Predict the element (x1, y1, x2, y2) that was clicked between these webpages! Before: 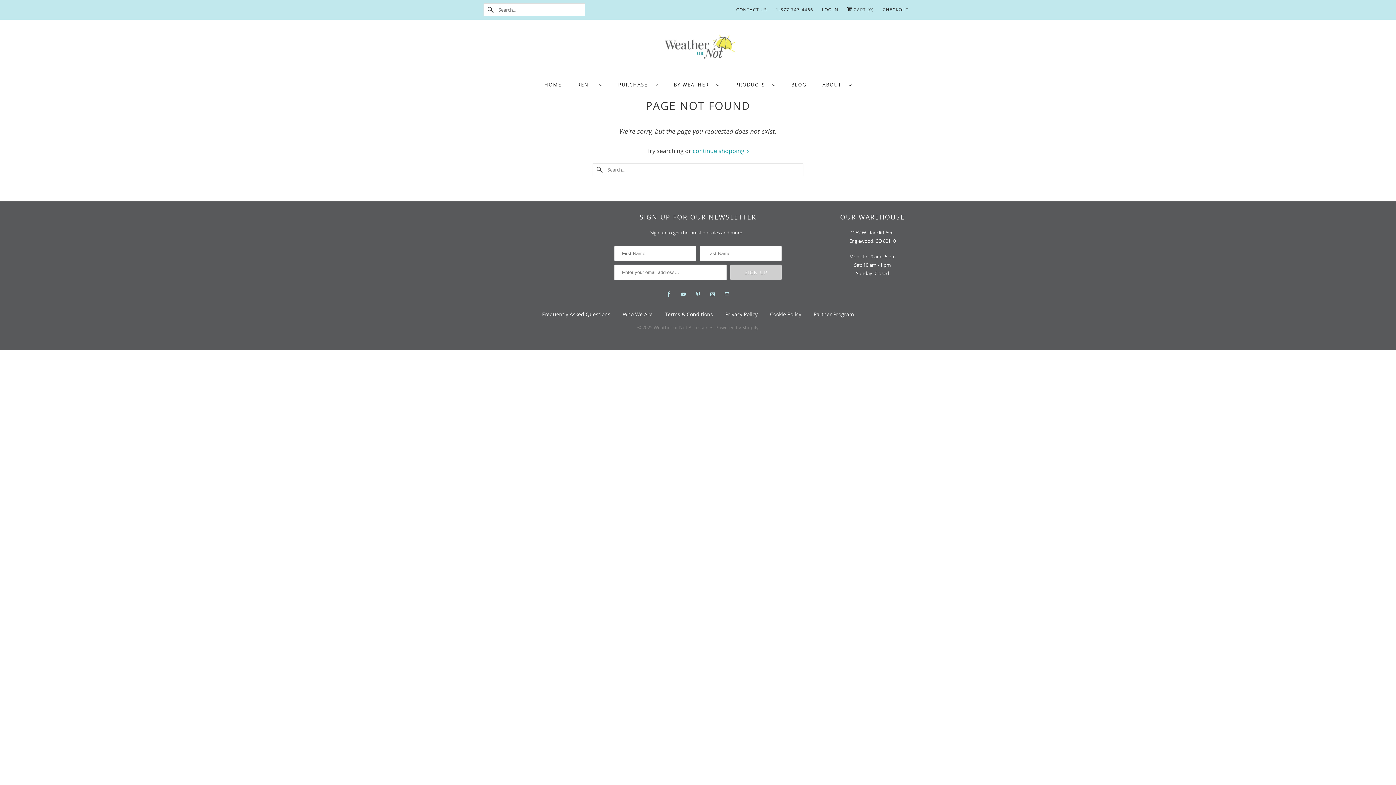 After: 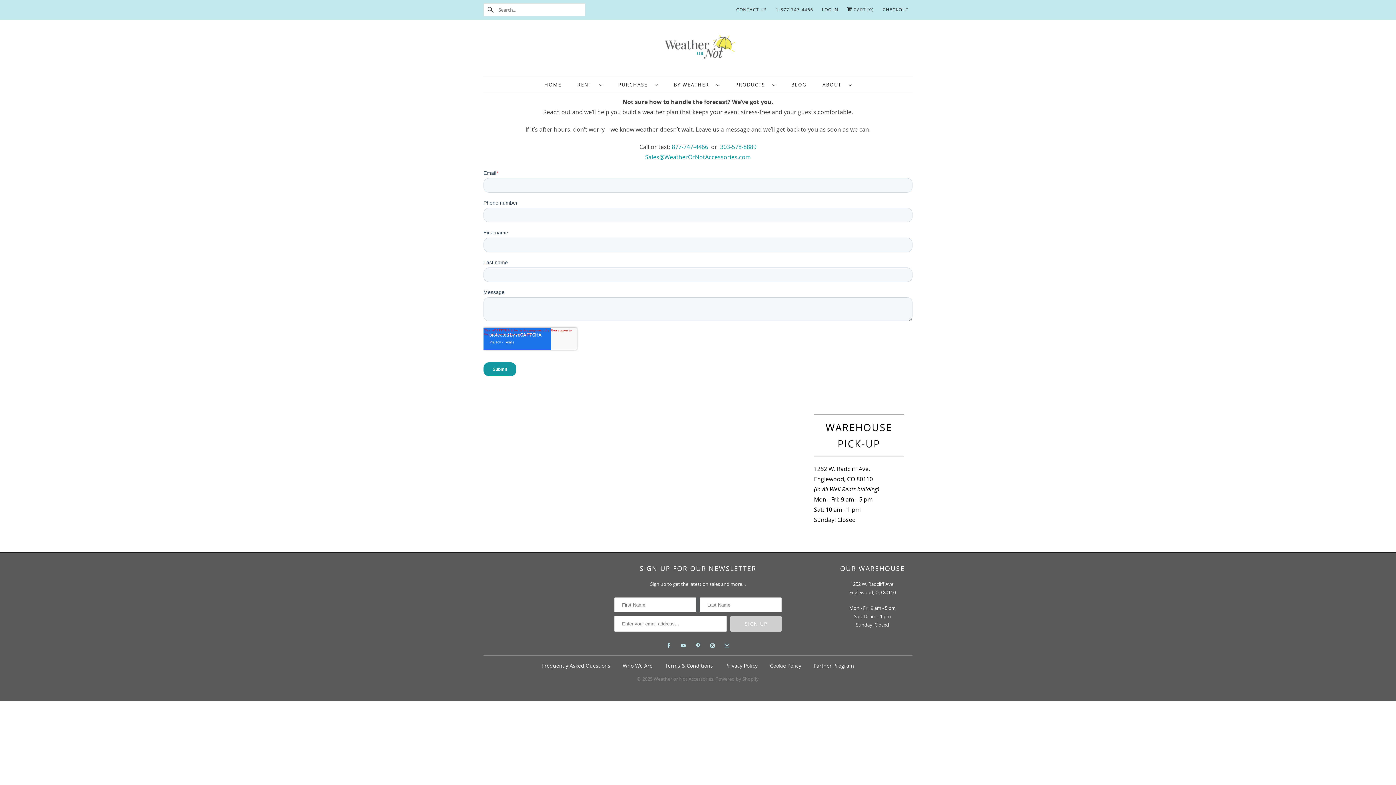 Action: bbox: (736, 4, 767, 15) label: CONTACT US